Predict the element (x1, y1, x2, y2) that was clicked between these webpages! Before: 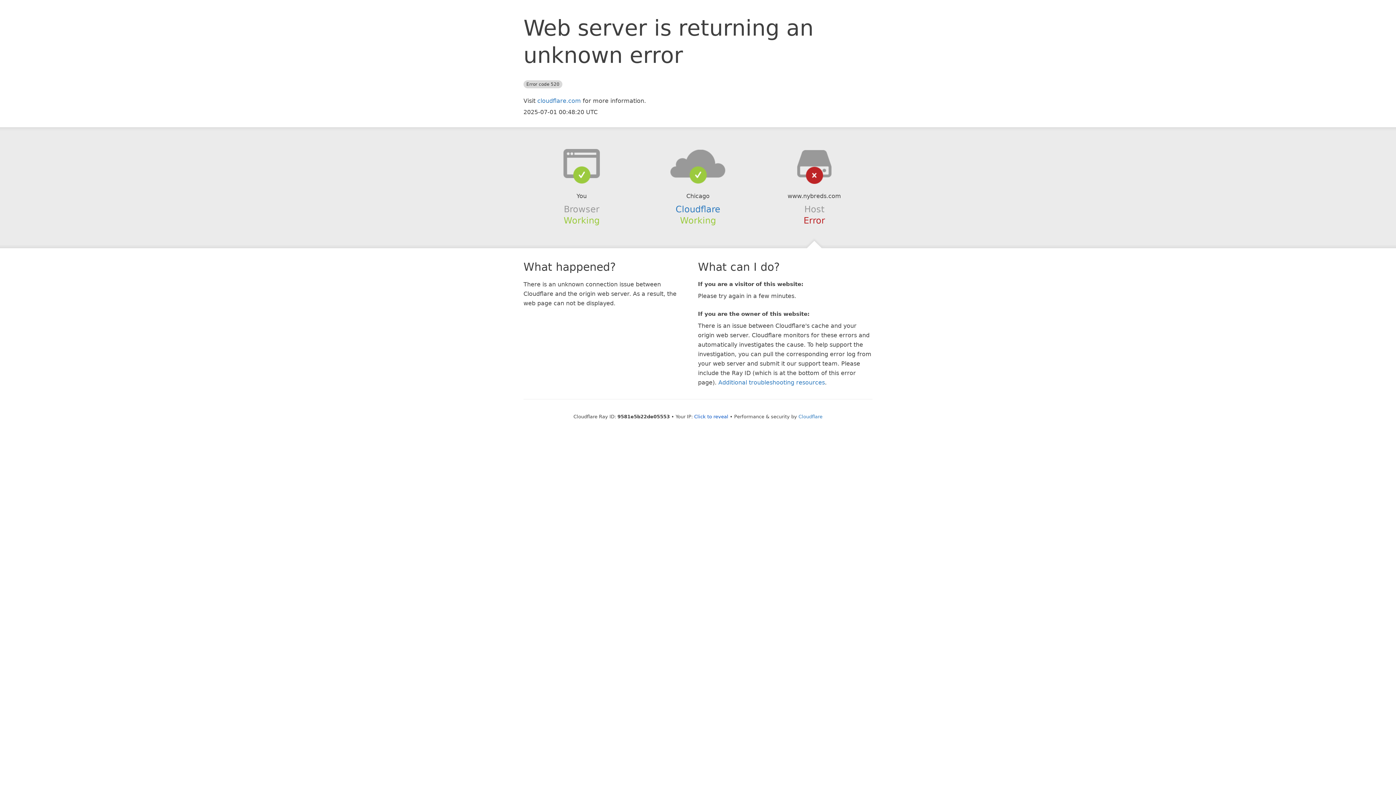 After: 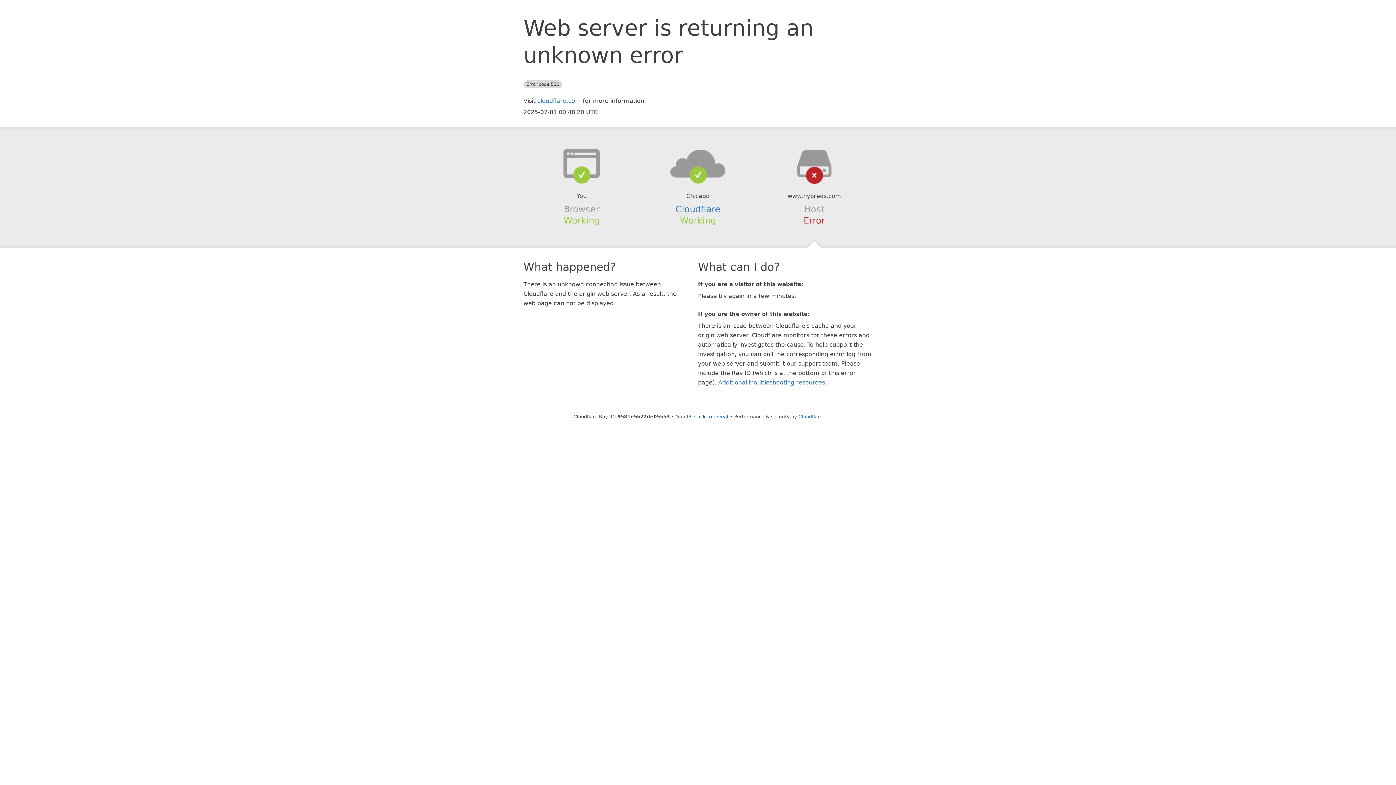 Action: bbox: (639, 148, 756, 178)